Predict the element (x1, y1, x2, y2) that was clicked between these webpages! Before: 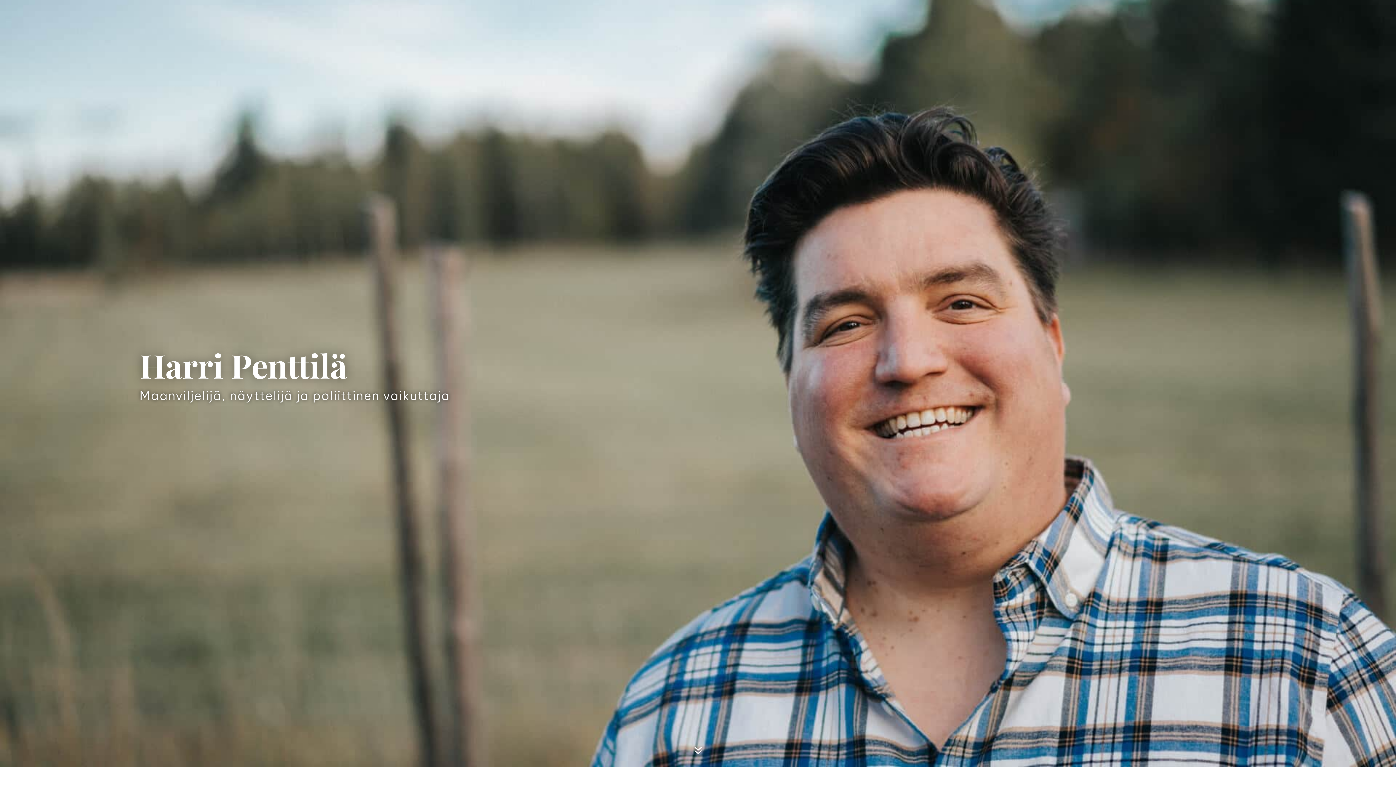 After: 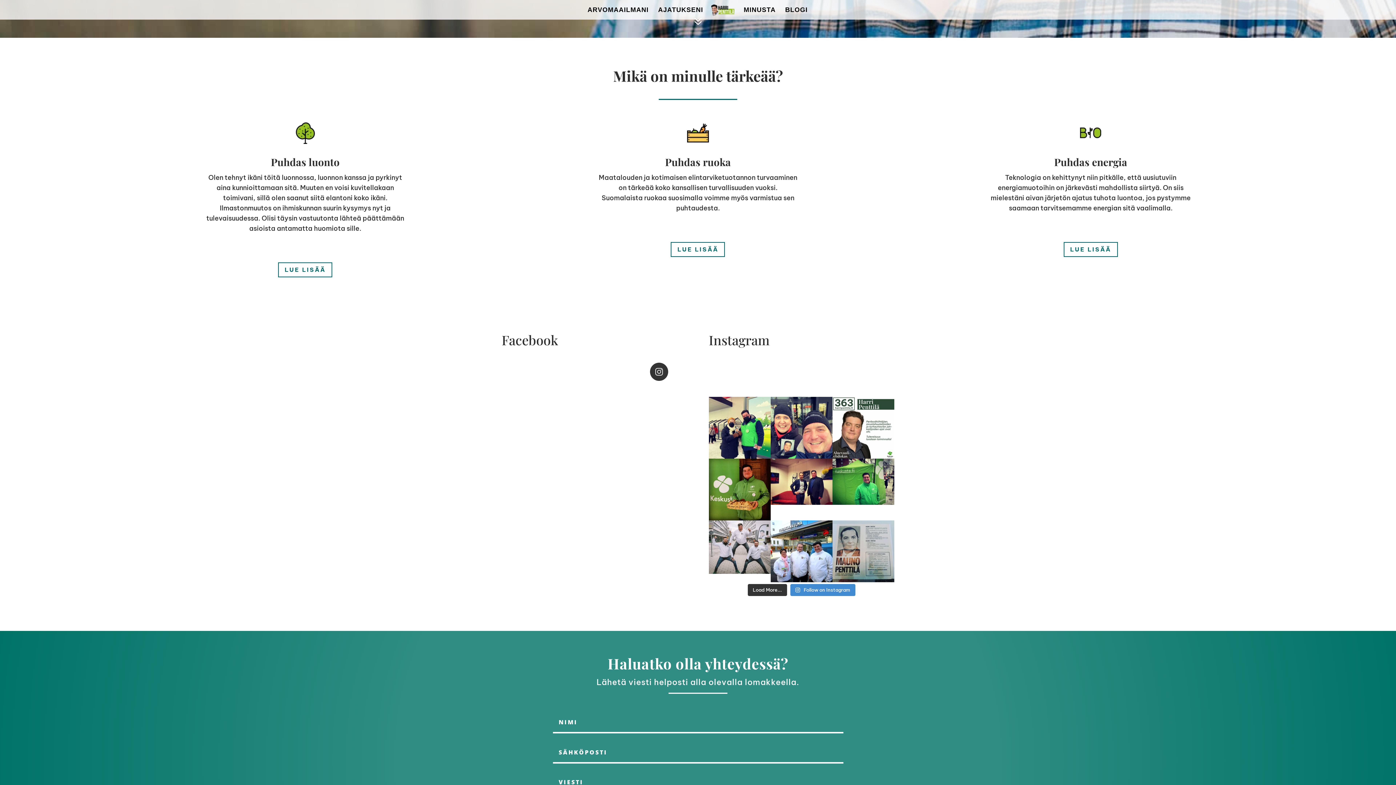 Action: label: 7 bbox: (690, 743, 705, 760)